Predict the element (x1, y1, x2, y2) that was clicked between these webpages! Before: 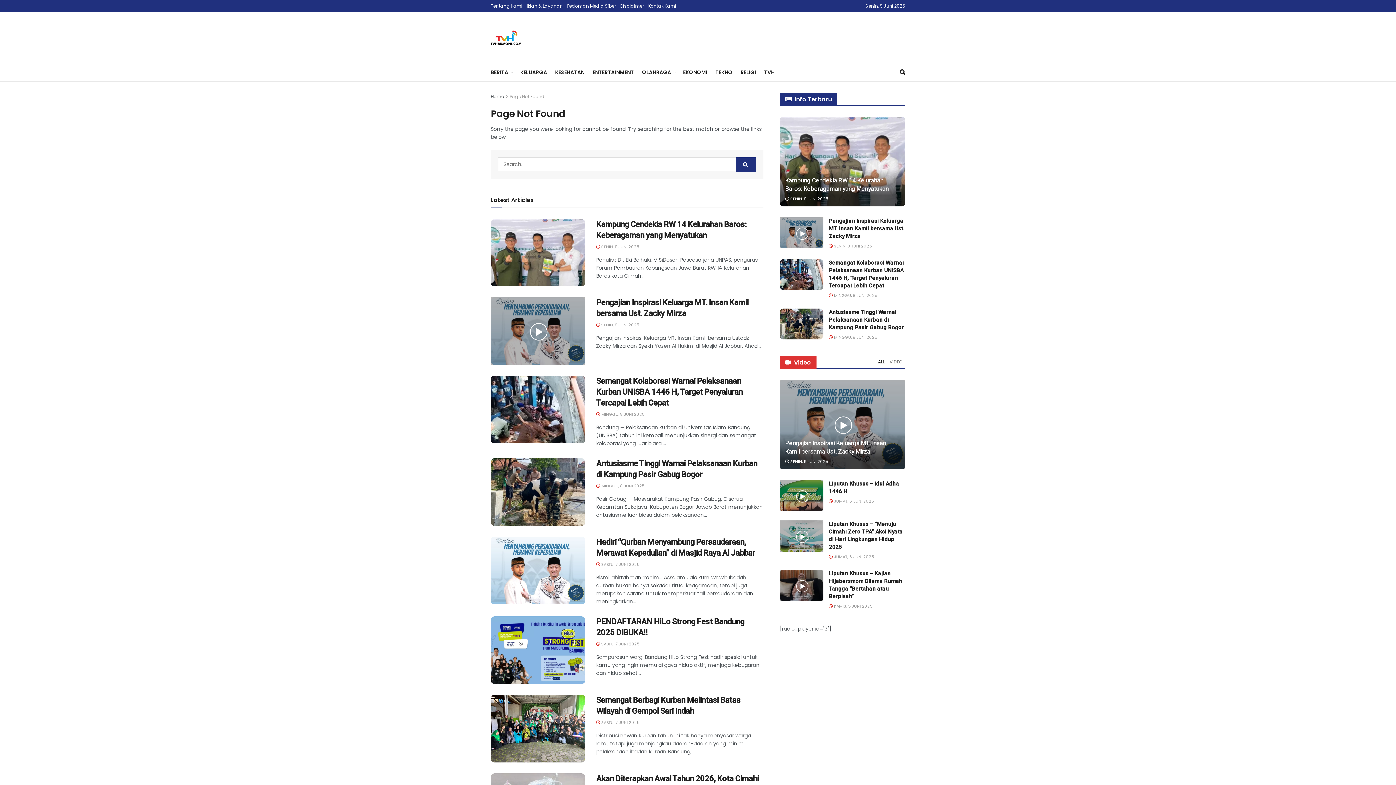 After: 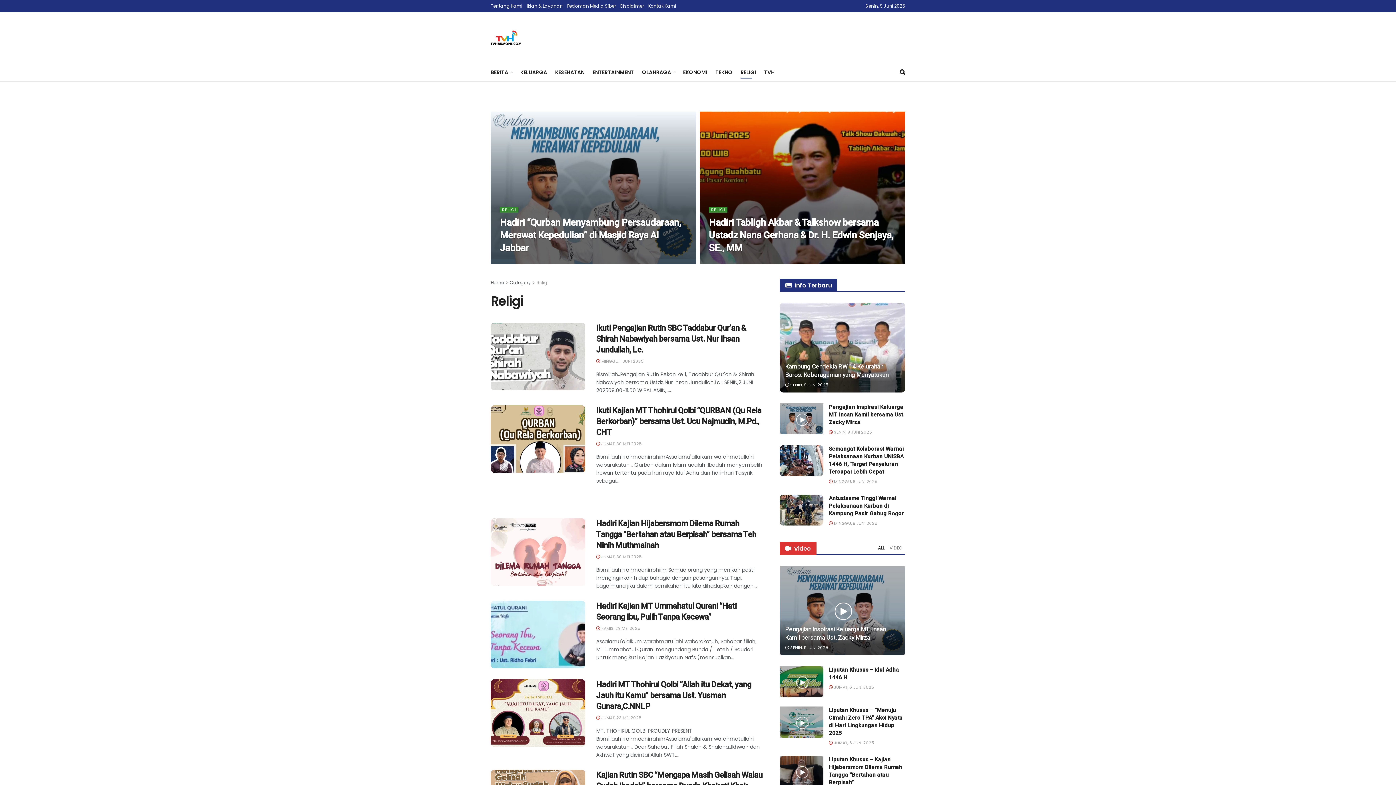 Action: bbox: (740, 66, 756, 78) label: RELIGI